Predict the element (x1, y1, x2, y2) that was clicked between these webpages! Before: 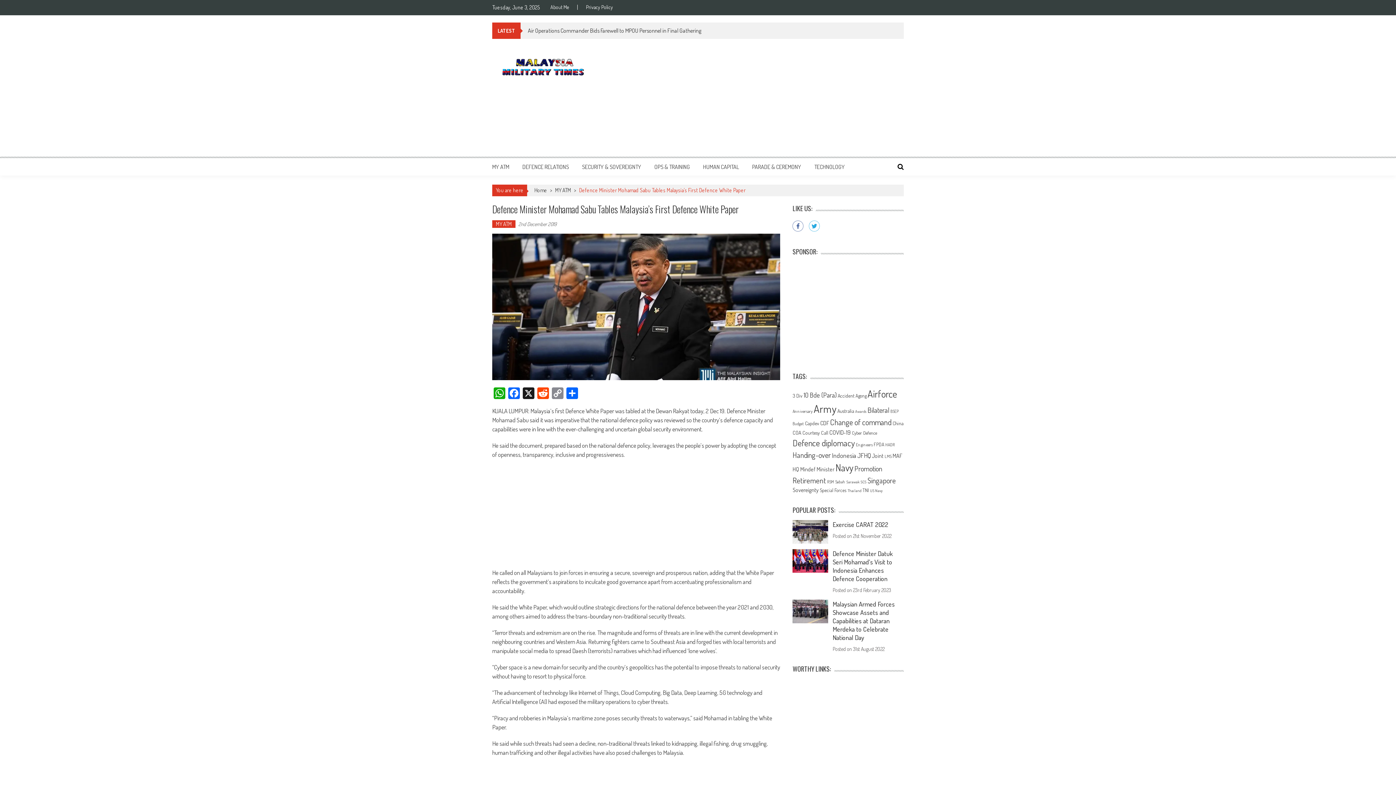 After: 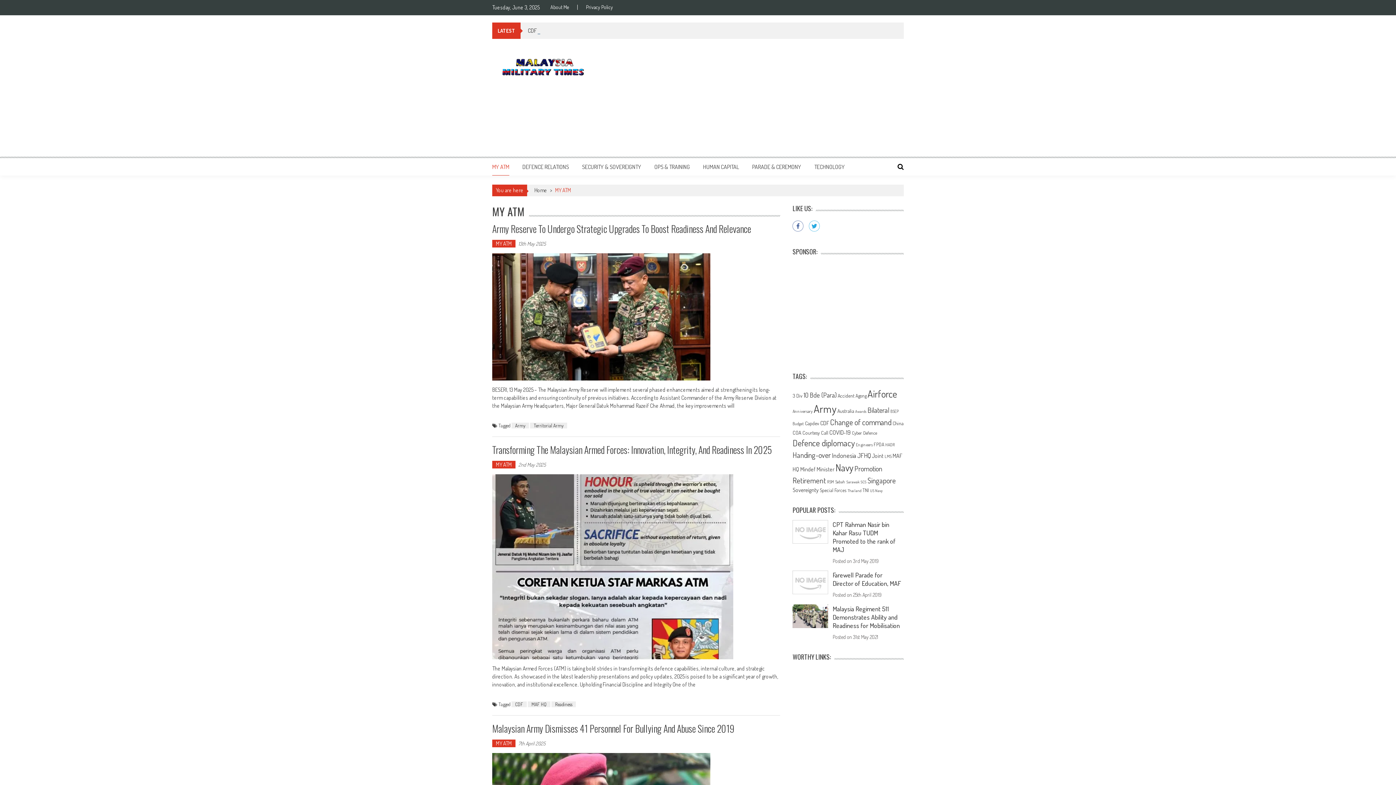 Action: bbox: (492, 163, 509, 170) label: MY ATM